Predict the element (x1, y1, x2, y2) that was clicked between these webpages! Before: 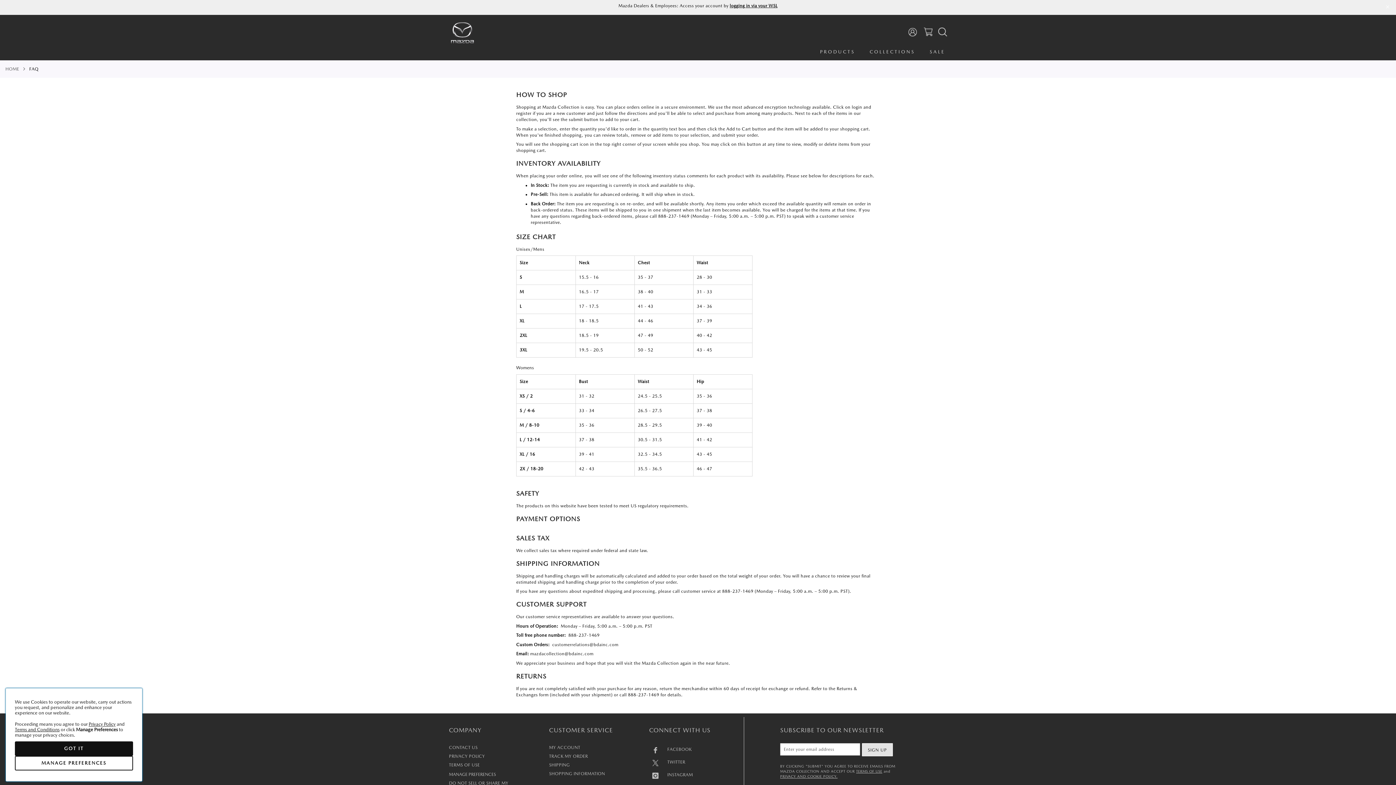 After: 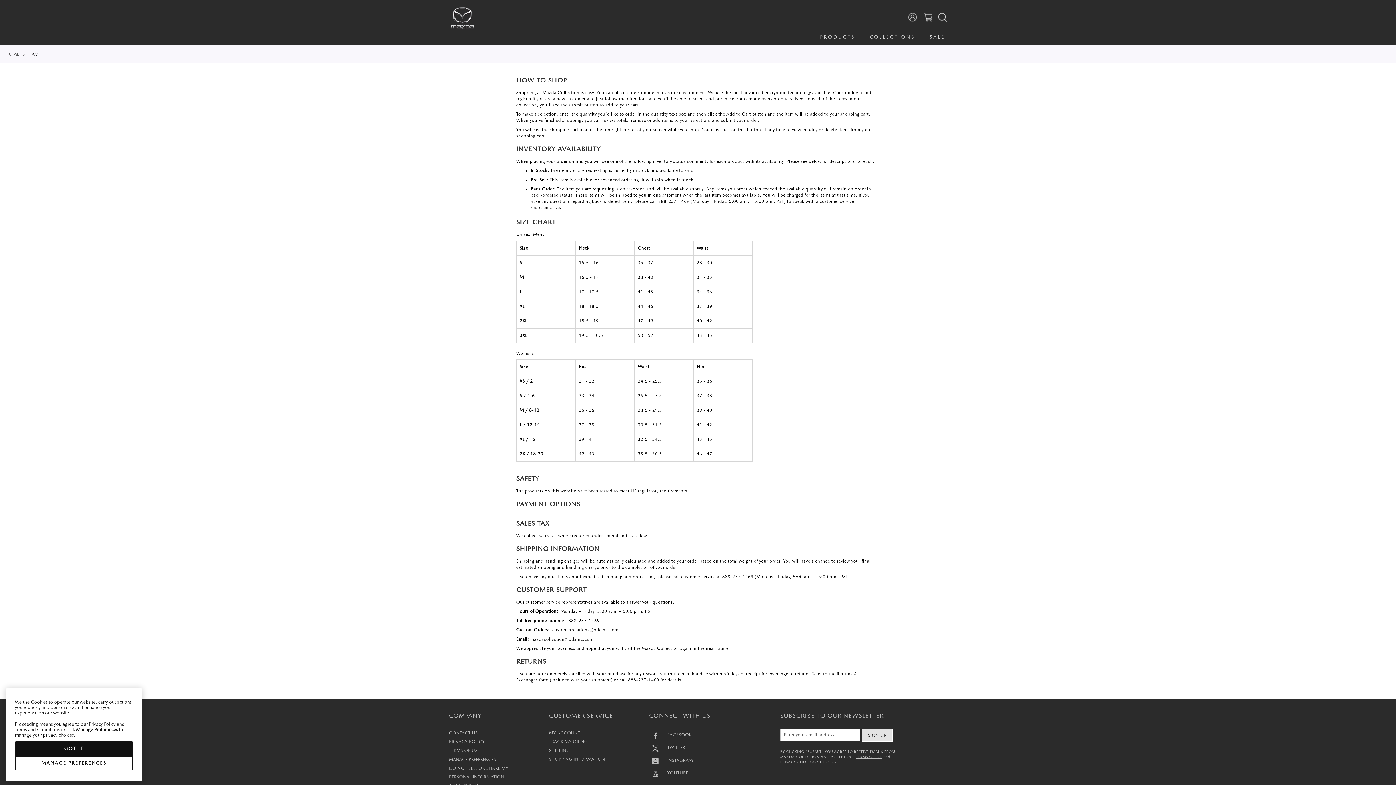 Action: label: Close Global Promo bbox: (1385, 4, 1389, 8)